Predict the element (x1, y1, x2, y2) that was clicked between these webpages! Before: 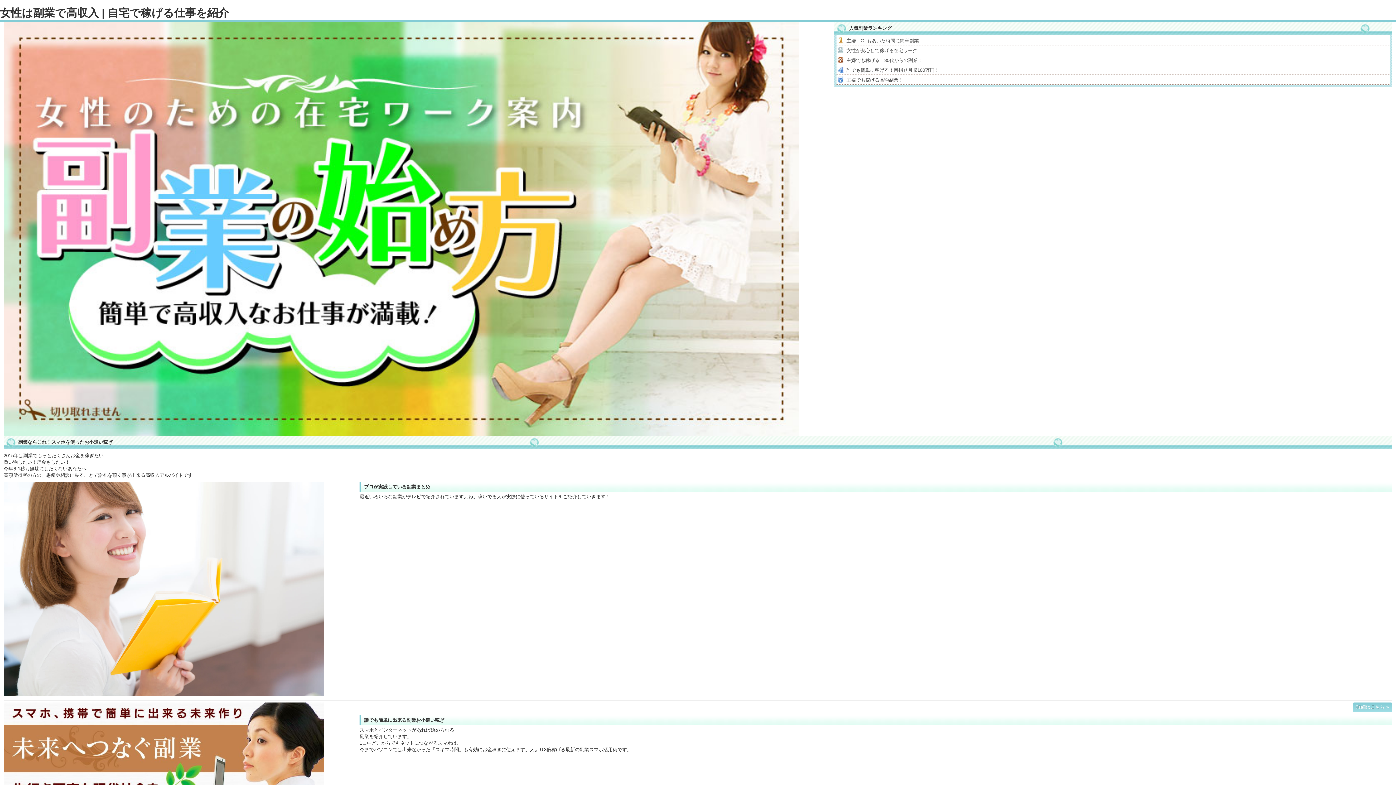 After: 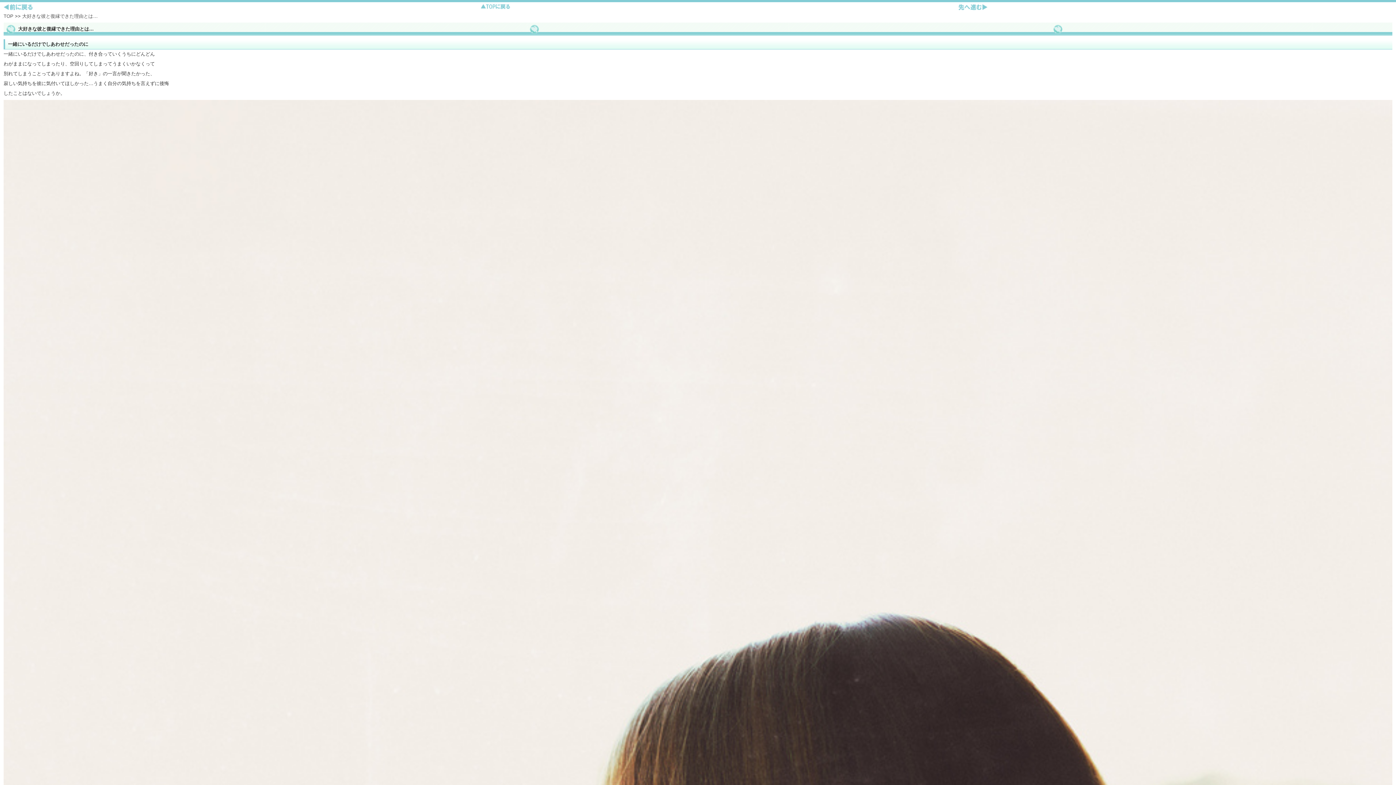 Action: label: 詳細はこちら » bbox: (1353, 702, 1392, 712)